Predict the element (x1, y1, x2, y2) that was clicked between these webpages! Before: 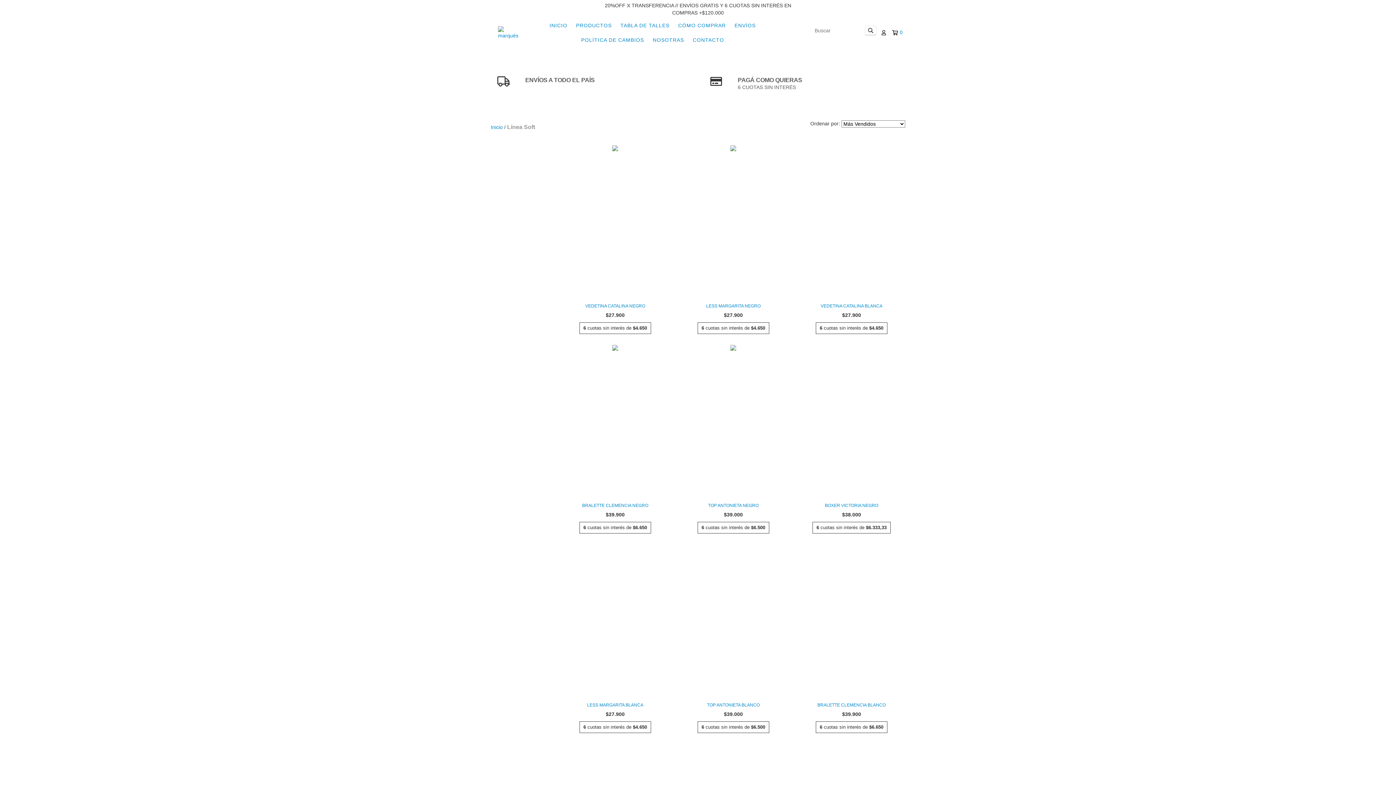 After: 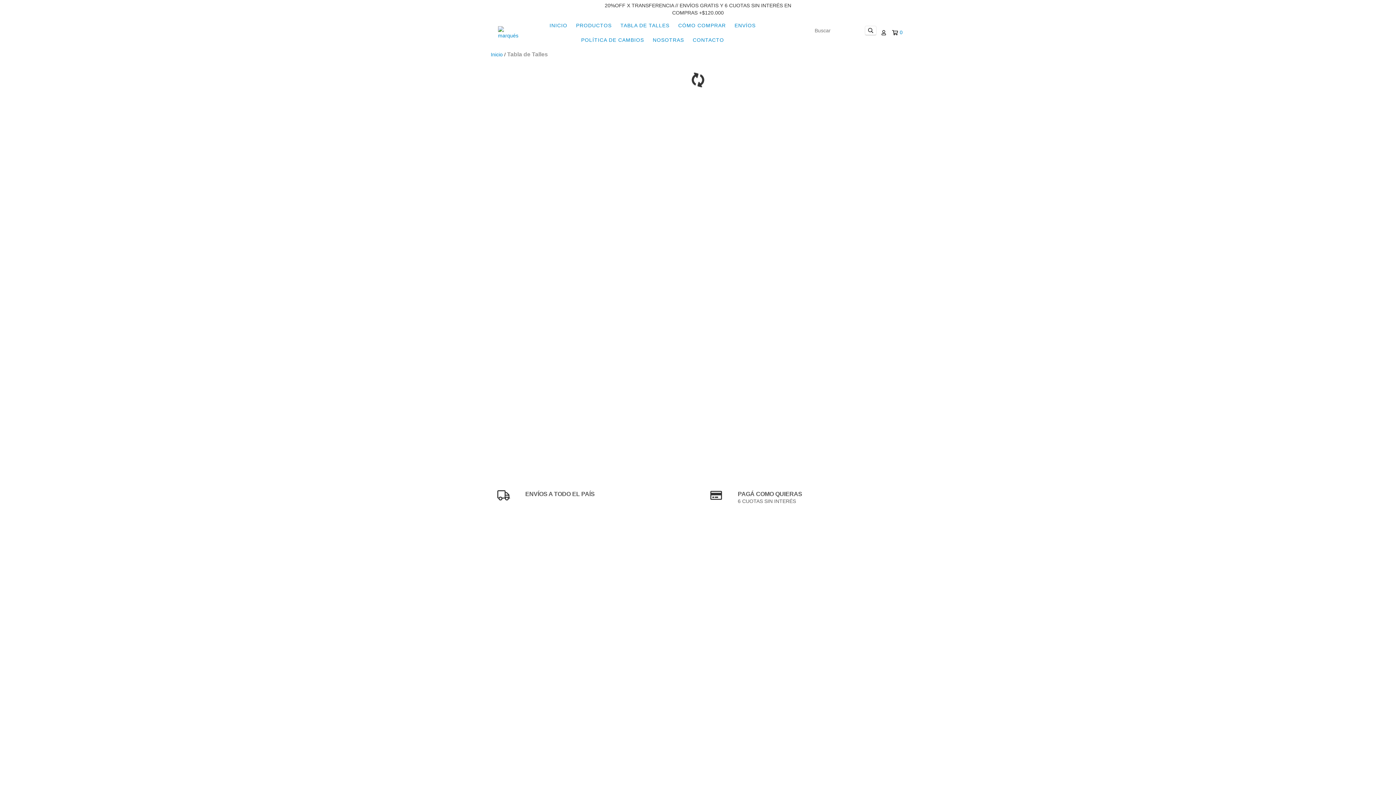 Action: label: TABLA DE TALLES bbox: (616, 18, 673, 32)